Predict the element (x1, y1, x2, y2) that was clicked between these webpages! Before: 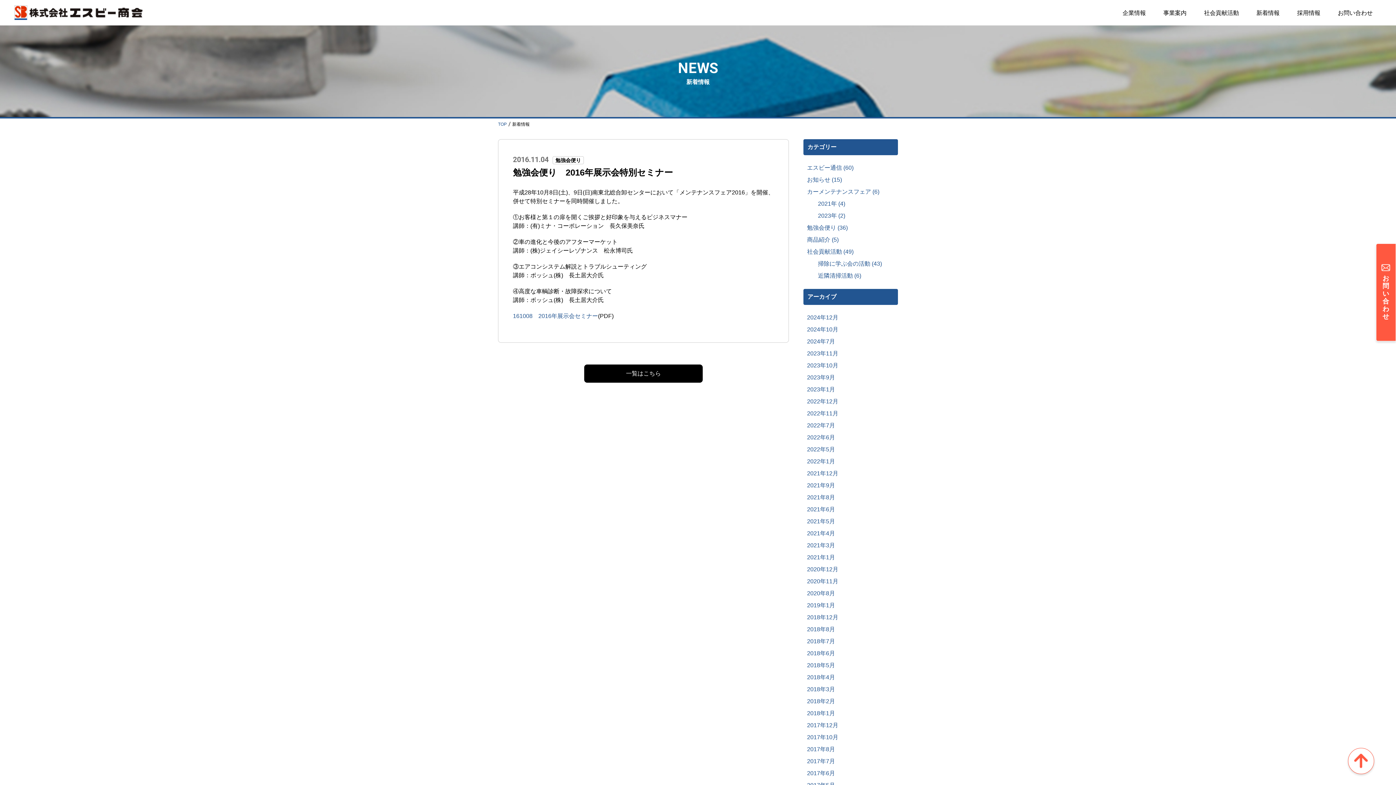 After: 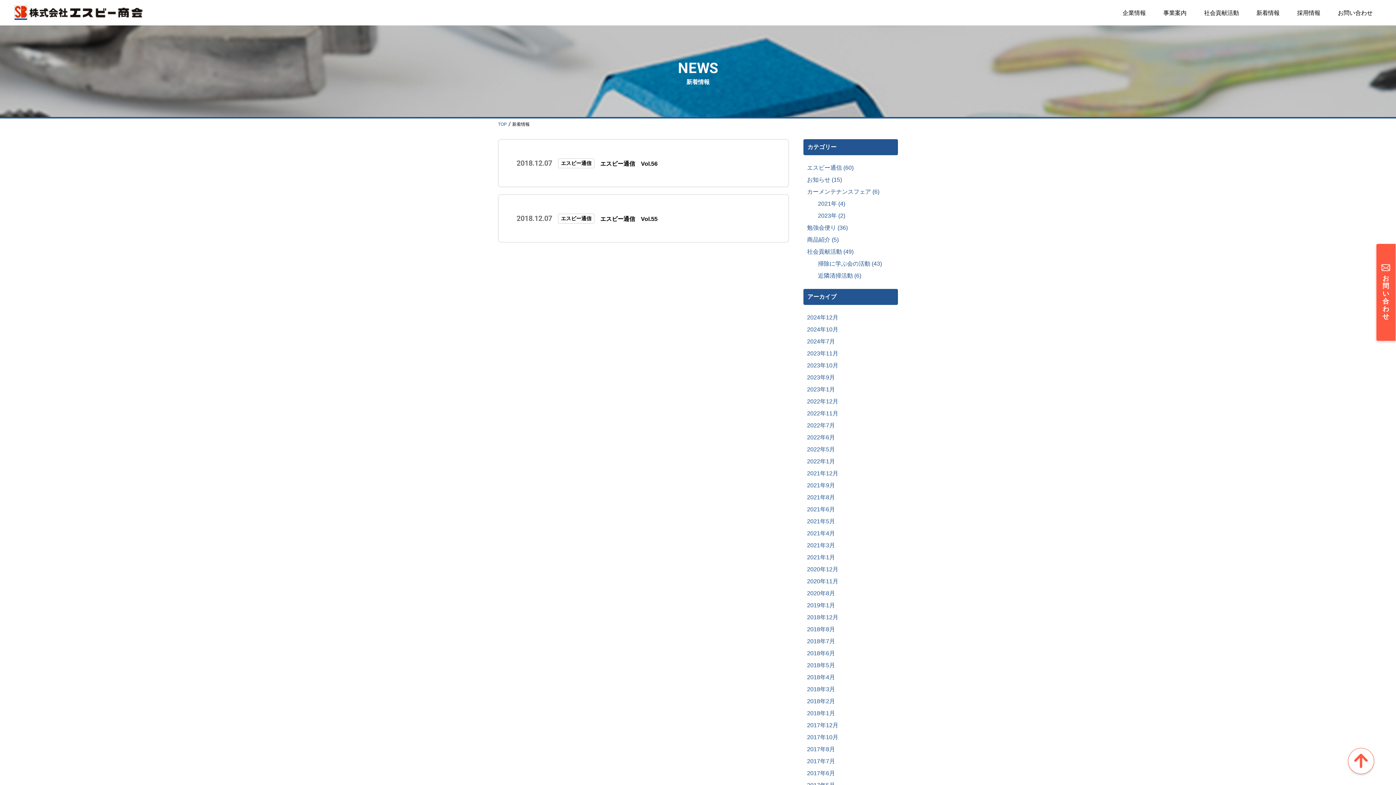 Action: bbox: (807, 611, 894, 623) label: 2018年12月